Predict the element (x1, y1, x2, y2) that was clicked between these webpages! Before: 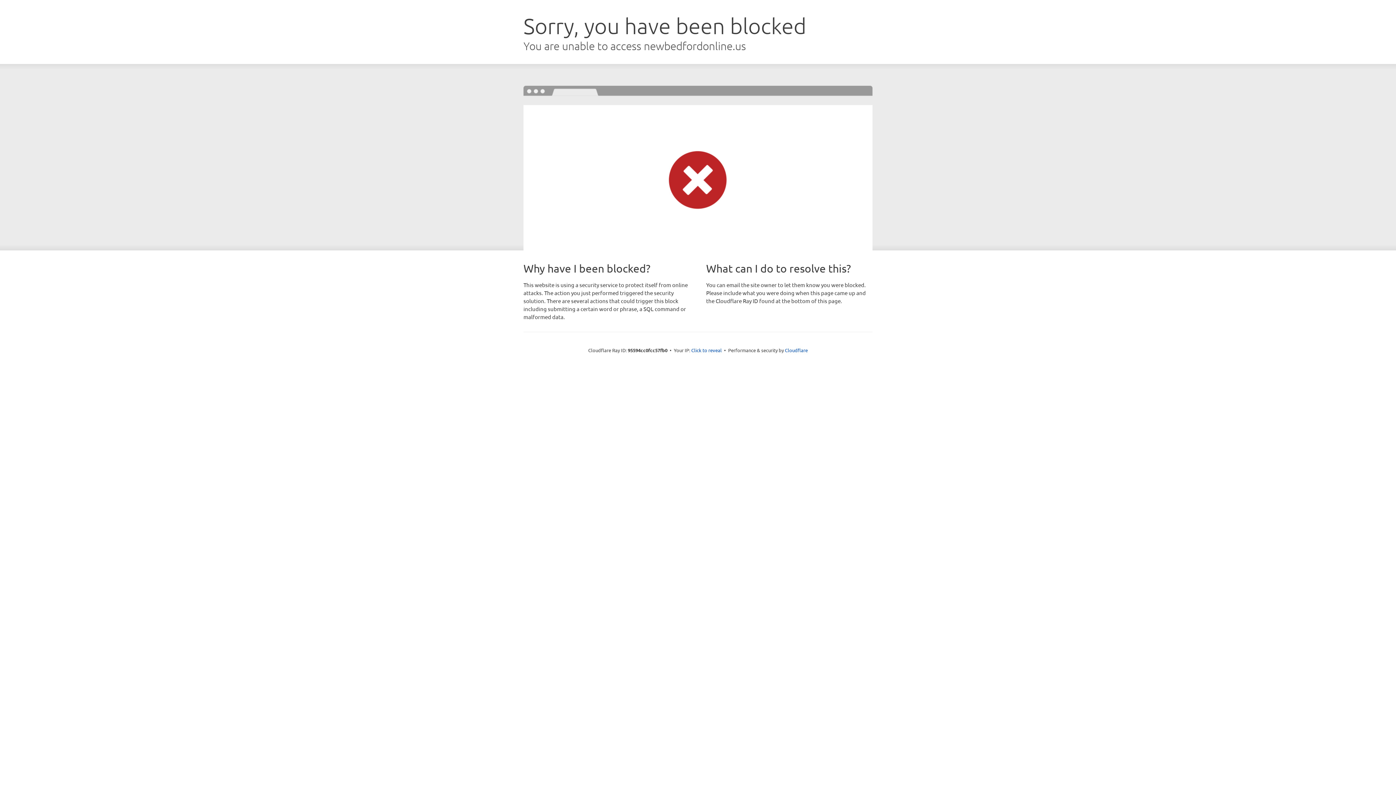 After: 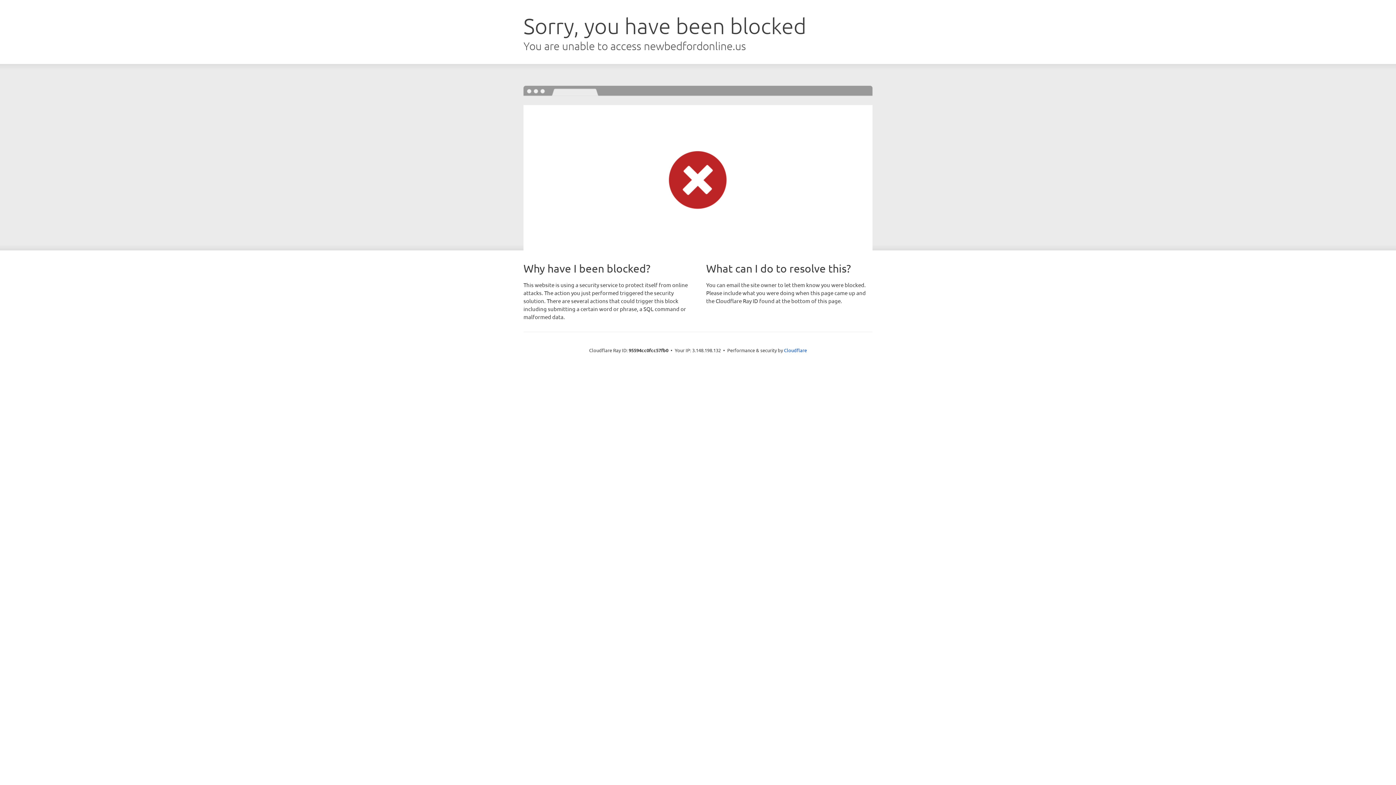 Action: bbox: (691, 346, 722, 353) label: Click to reveal